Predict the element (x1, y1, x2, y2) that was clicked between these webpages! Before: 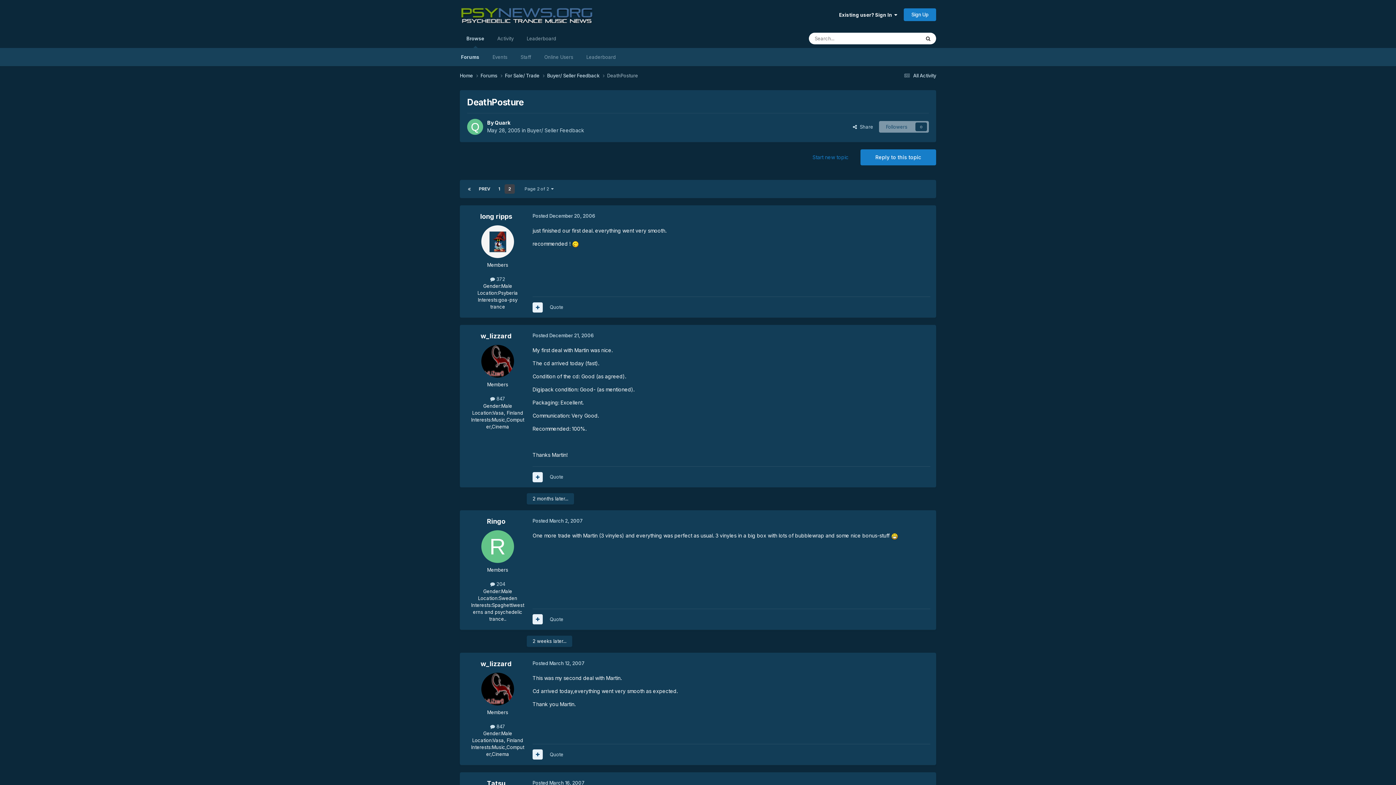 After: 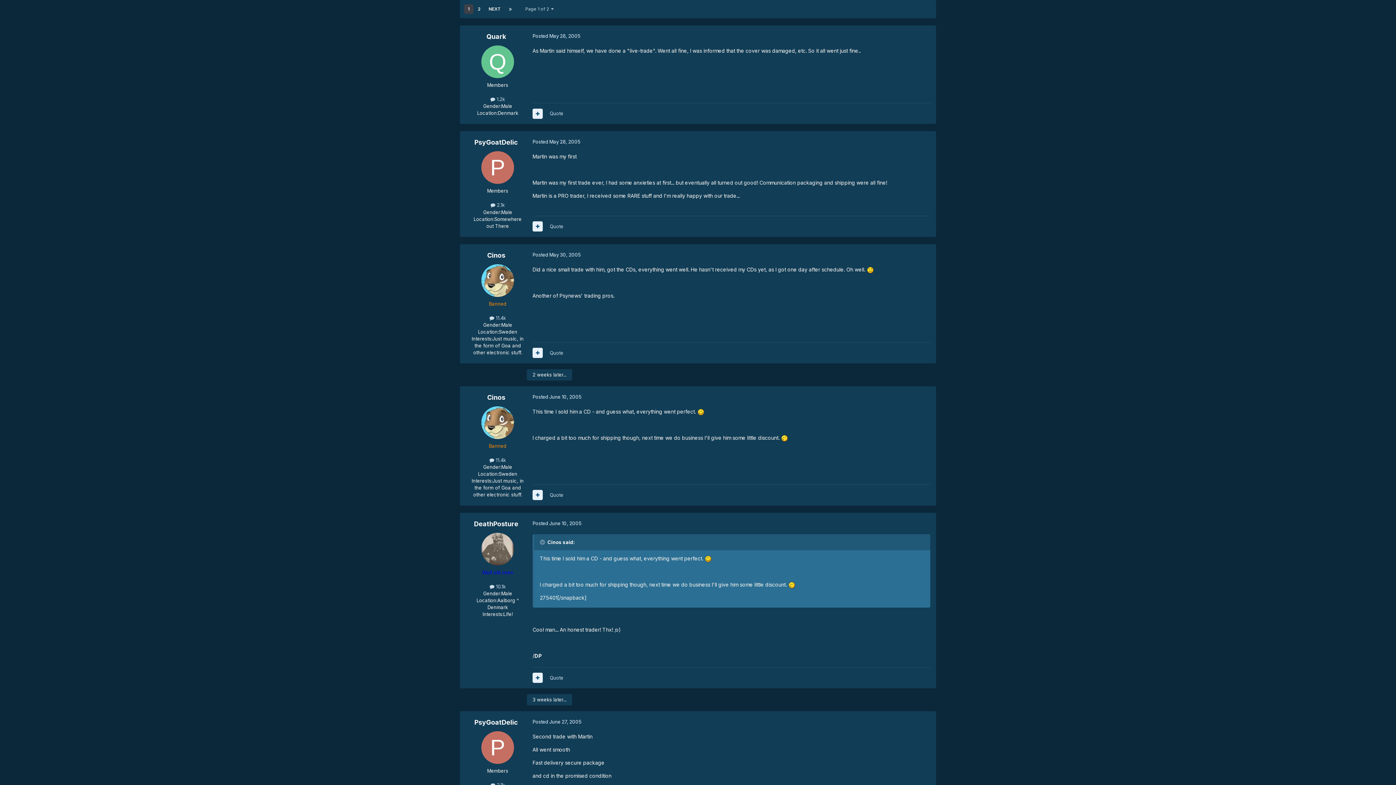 Action: label: PREV bbox: (475, 184, 494, 193)